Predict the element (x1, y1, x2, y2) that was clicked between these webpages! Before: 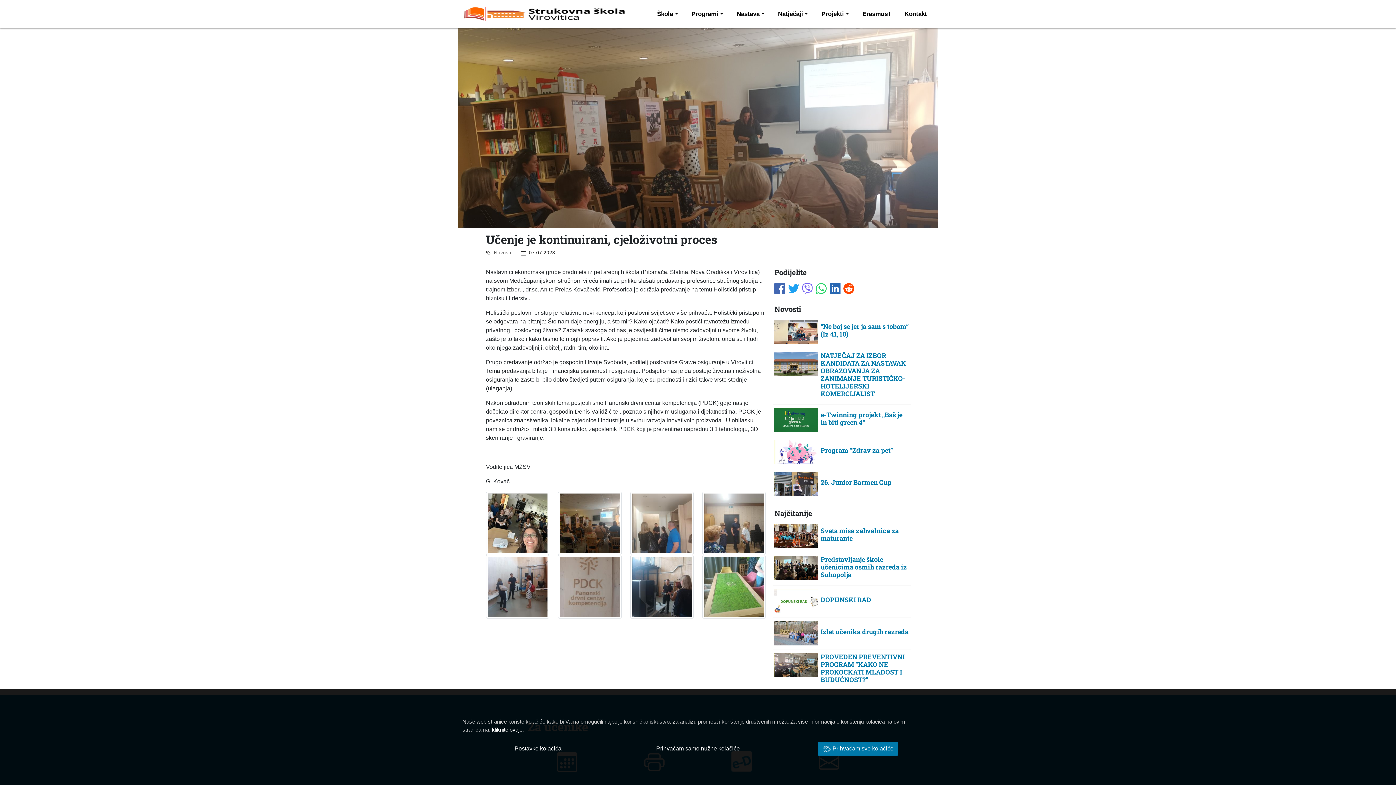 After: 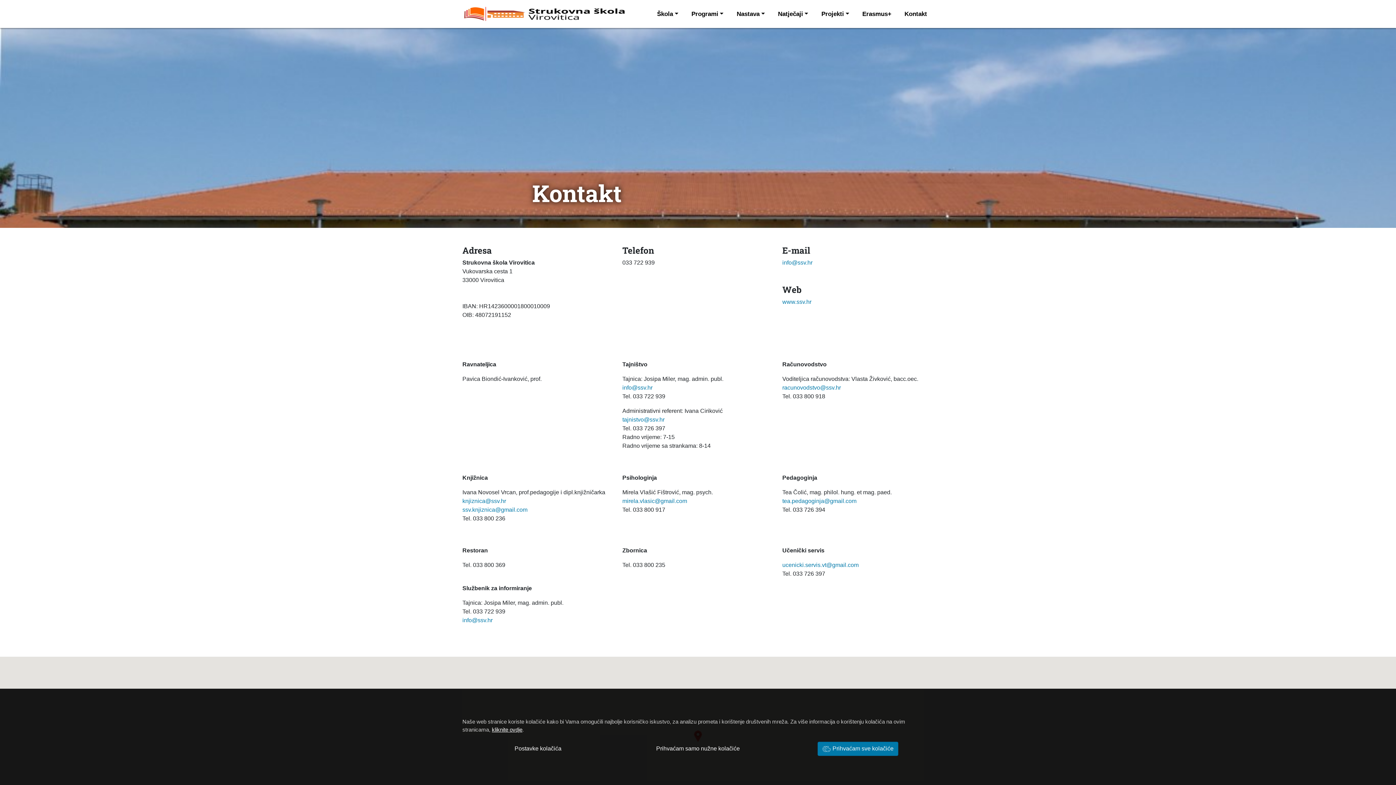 Action: bbox: (901, 6, 930, 21) label: Kontakt